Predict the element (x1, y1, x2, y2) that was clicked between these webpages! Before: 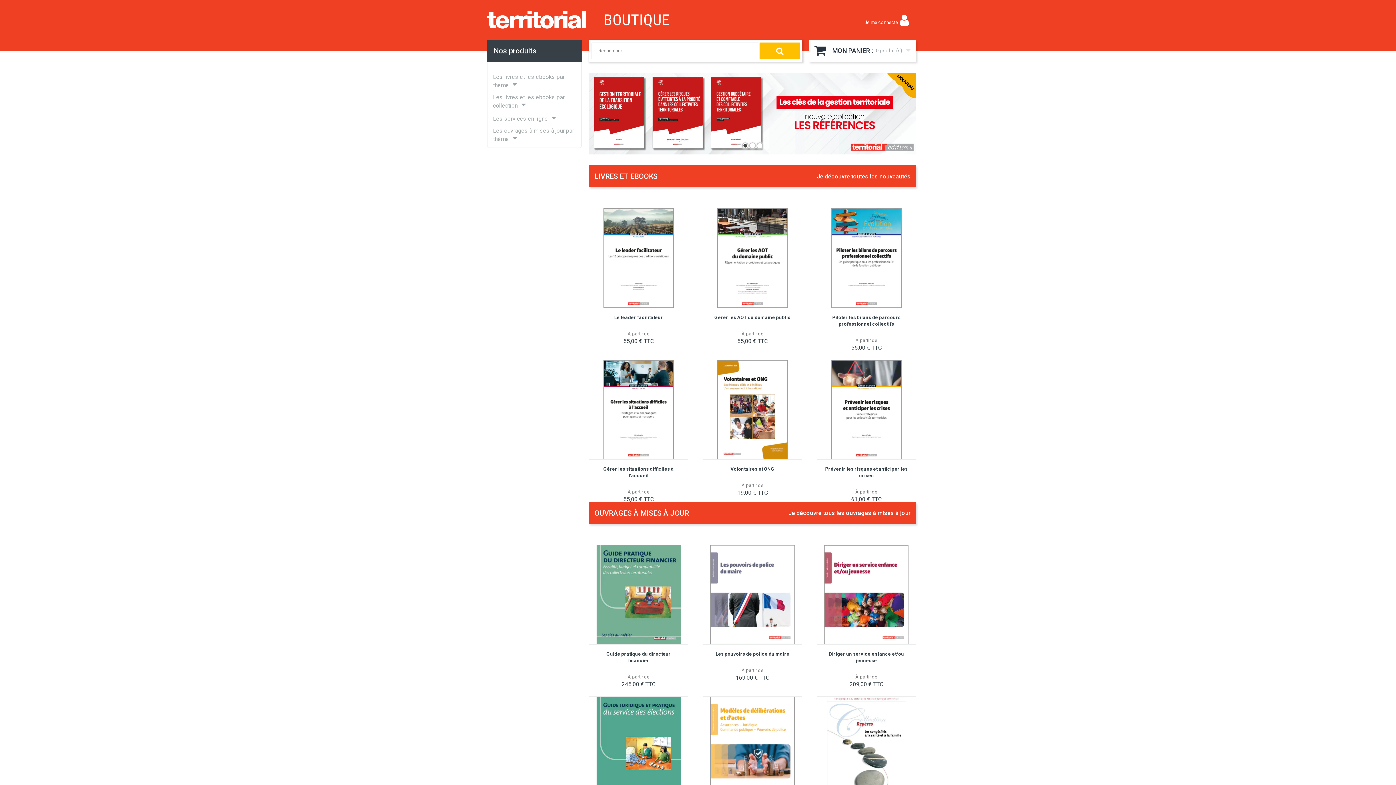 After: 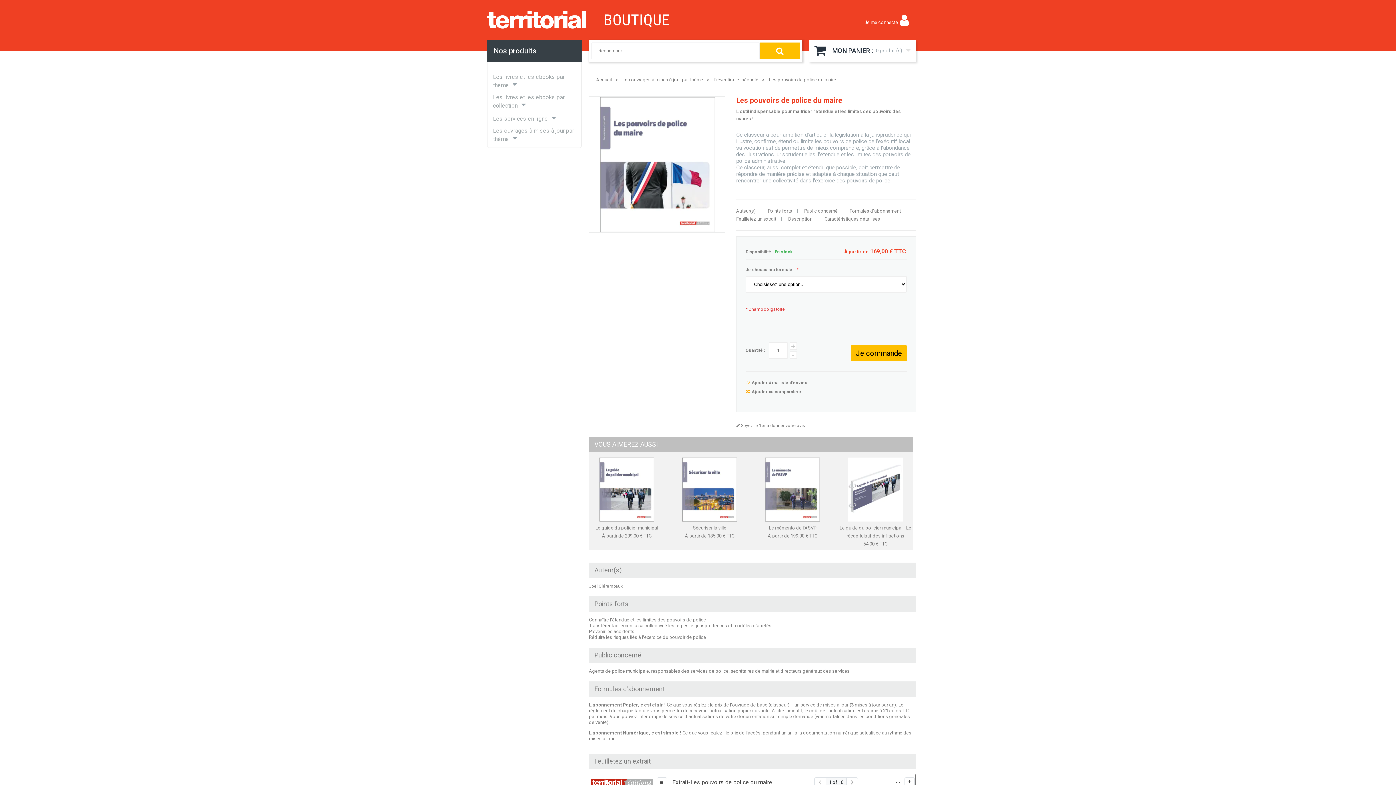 Action: bbox: (703, 545, 802, 647)